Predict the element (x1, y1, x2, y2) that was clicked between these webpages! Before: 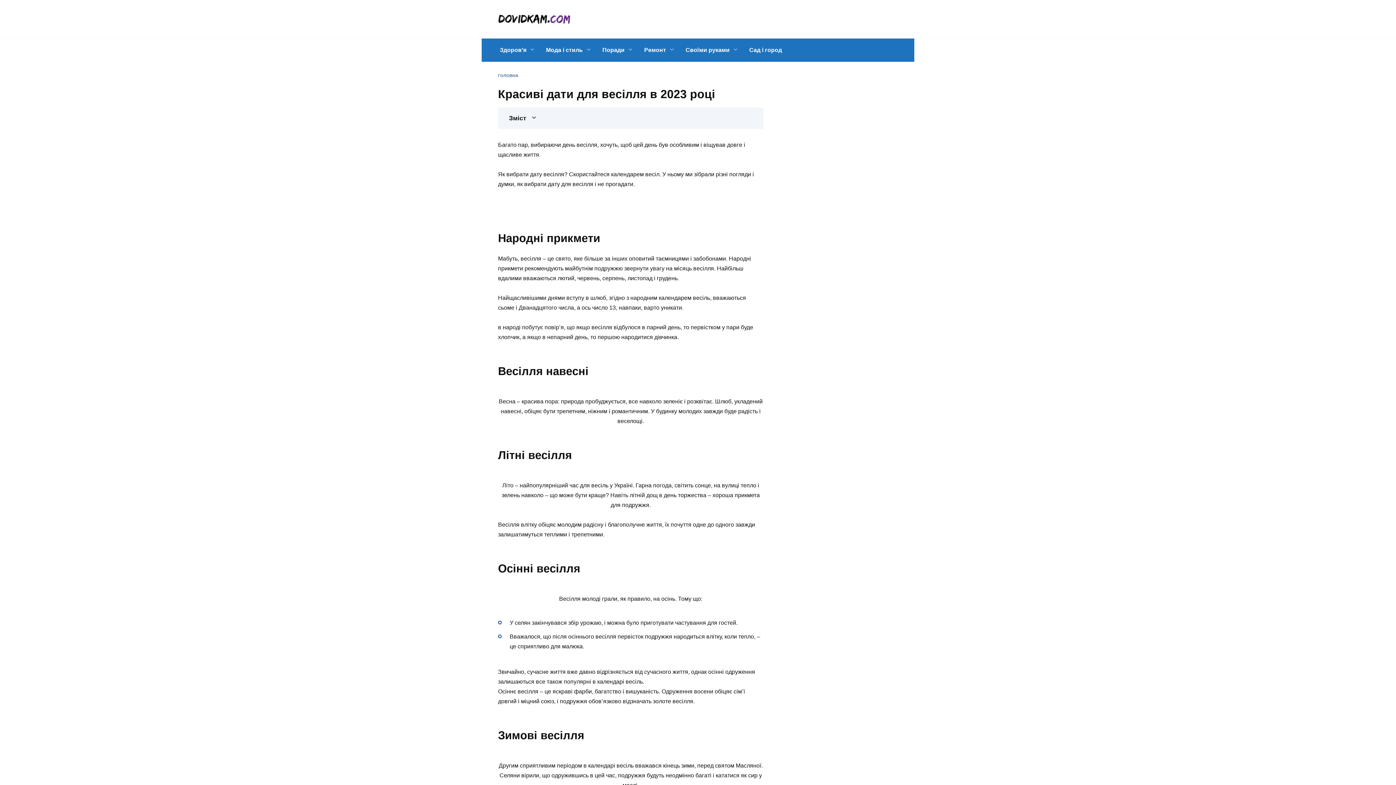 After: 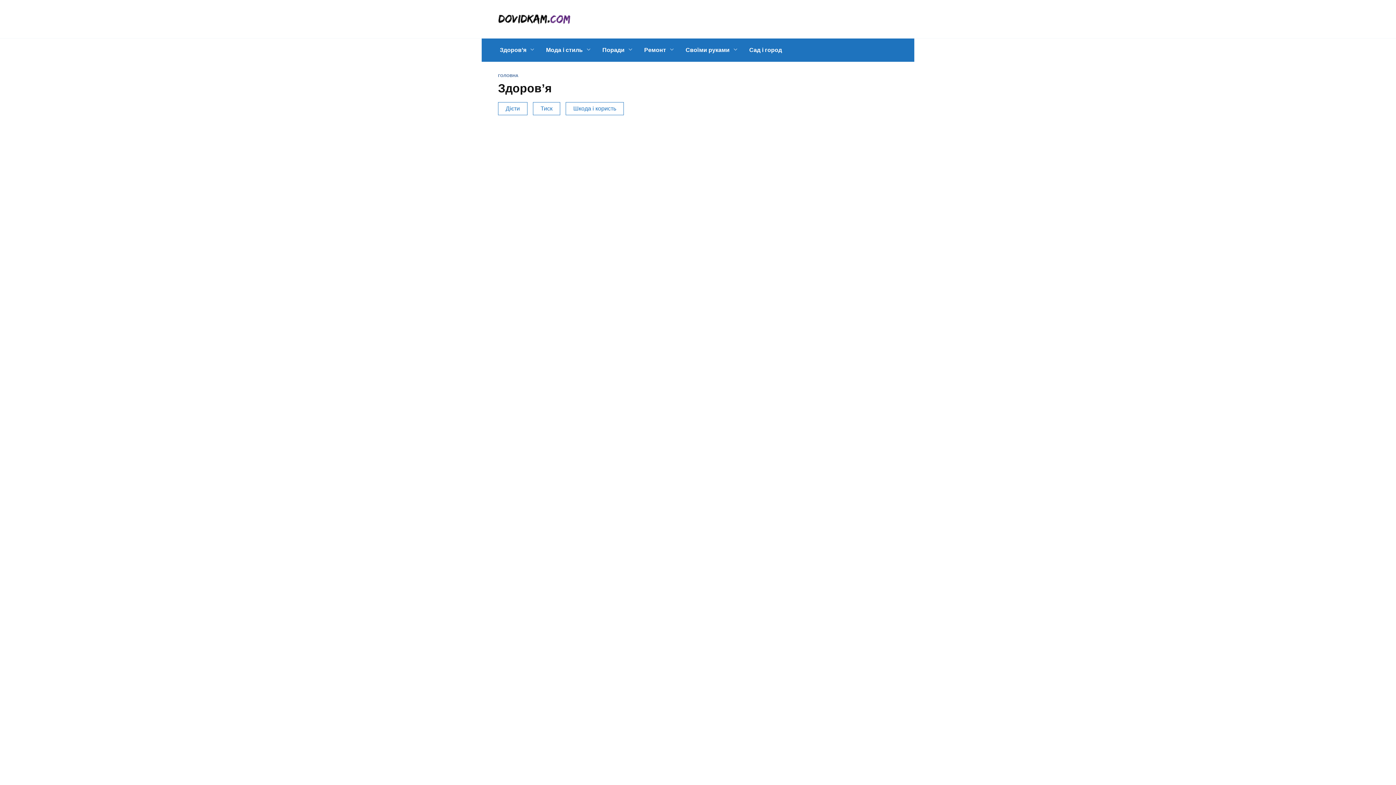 Action: label: Здоров’я bbox: (494, 38, 540, 61)